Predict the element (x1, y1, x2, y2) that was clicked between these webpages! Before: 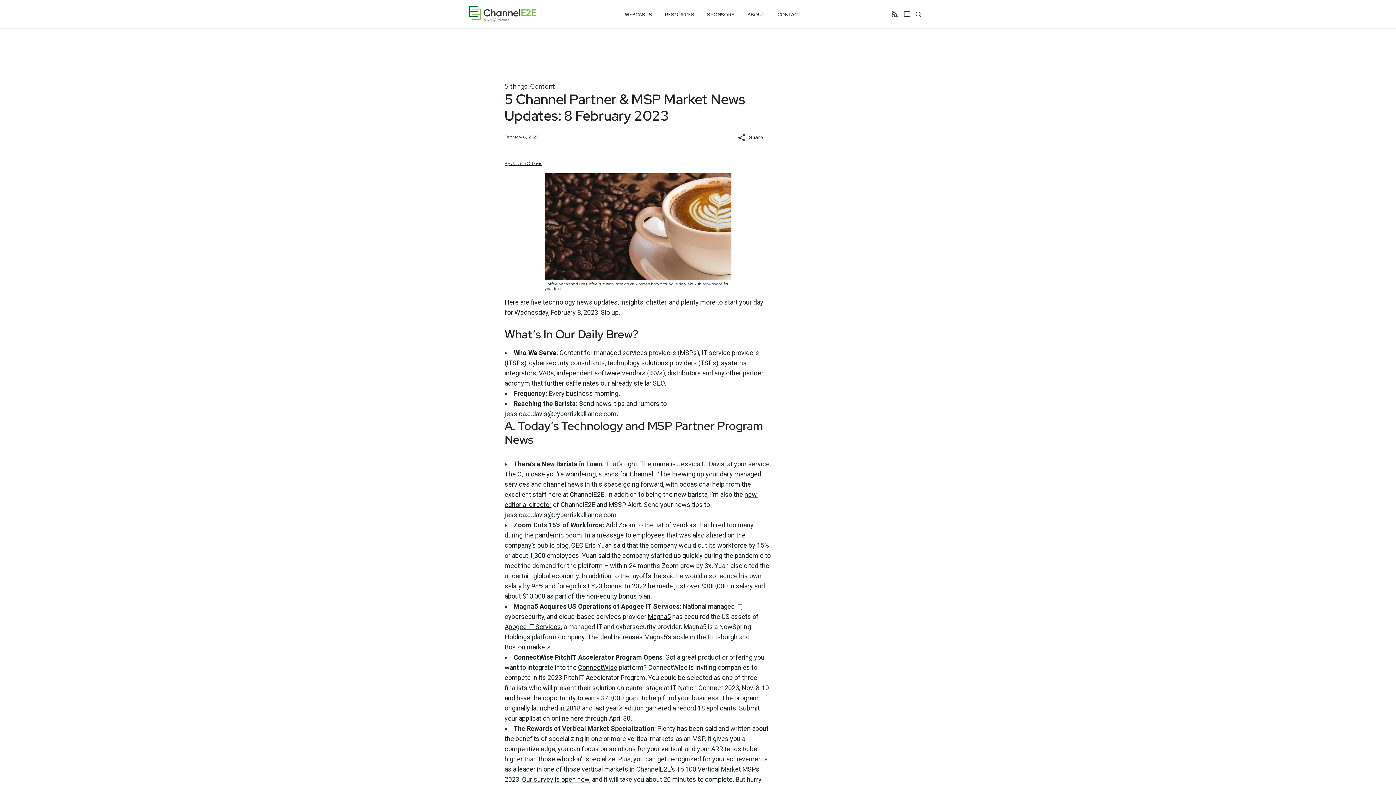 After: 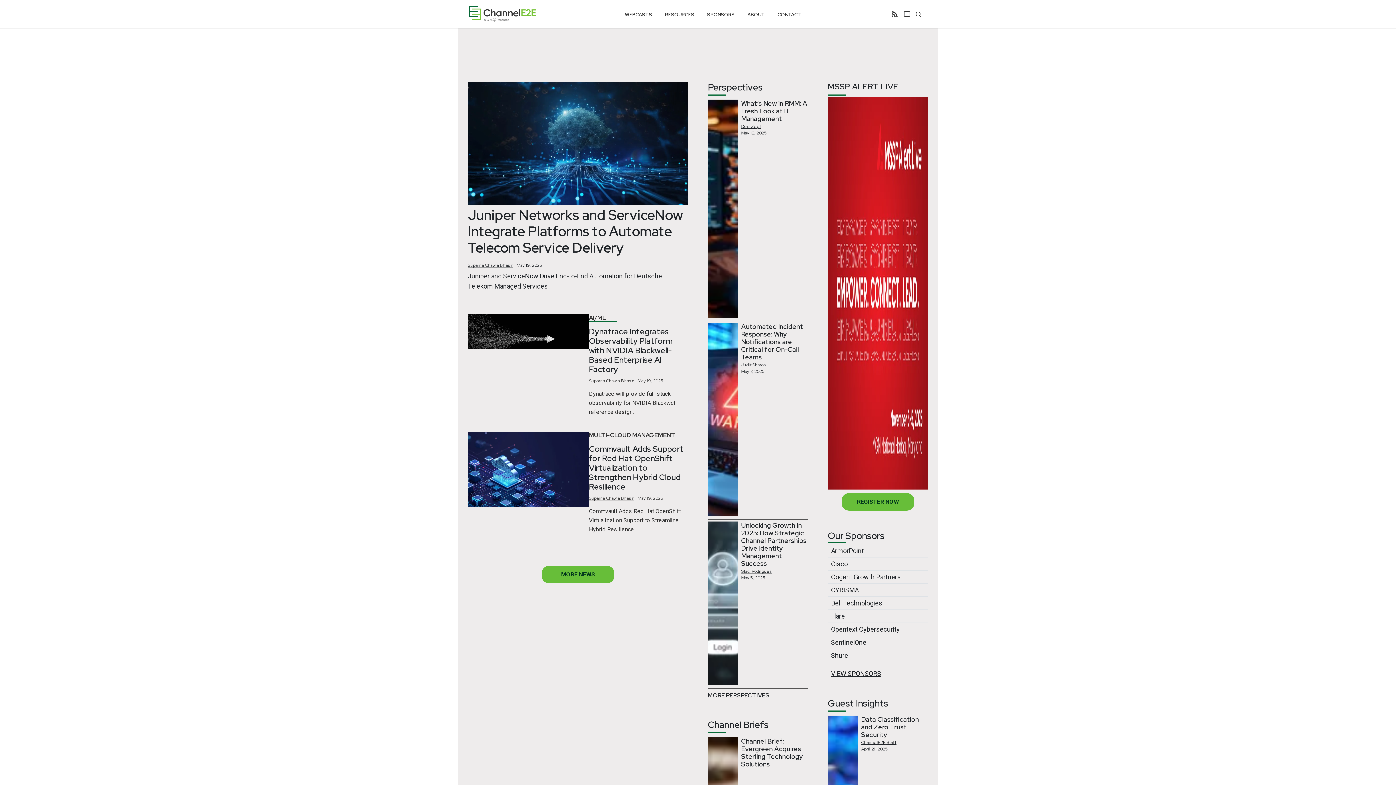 Action: bbox: (469, 2, 536, 24)